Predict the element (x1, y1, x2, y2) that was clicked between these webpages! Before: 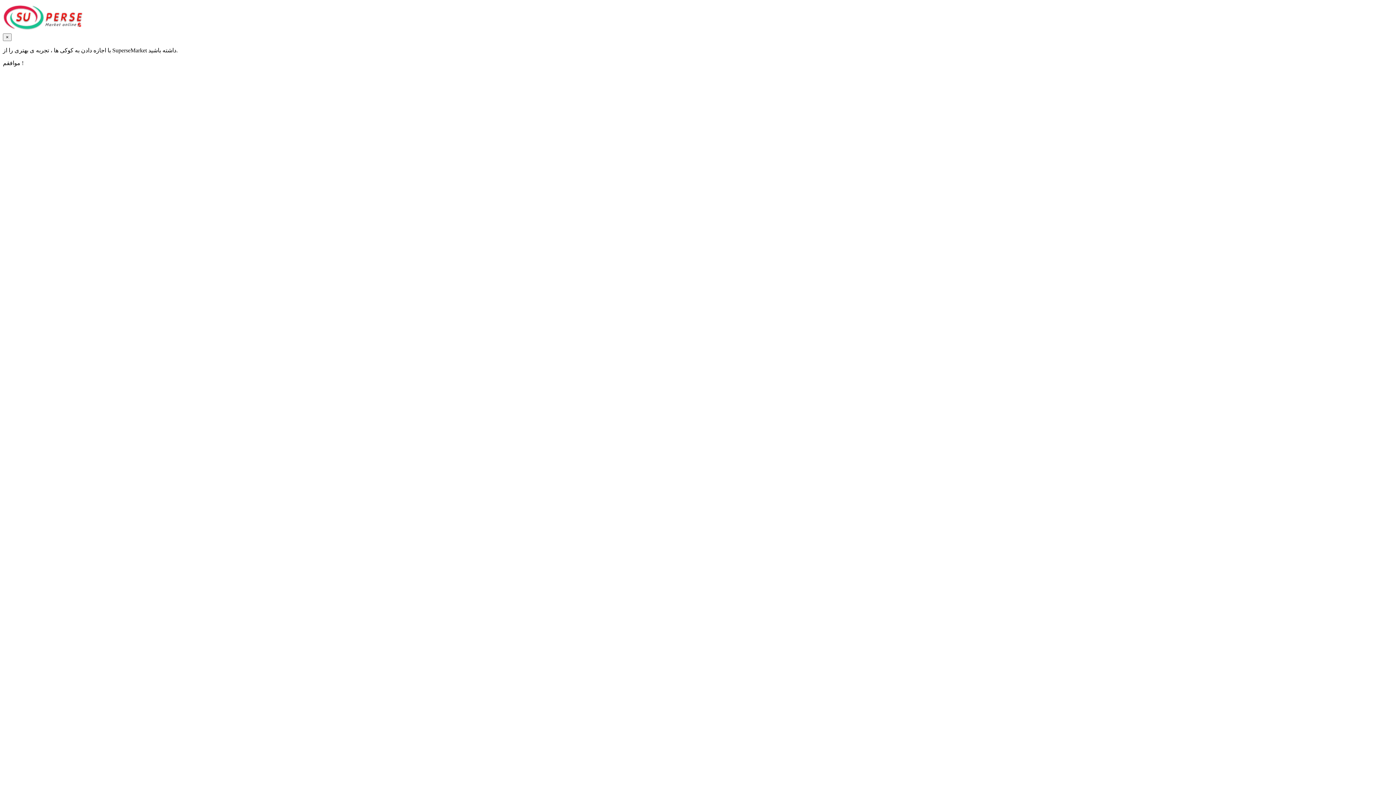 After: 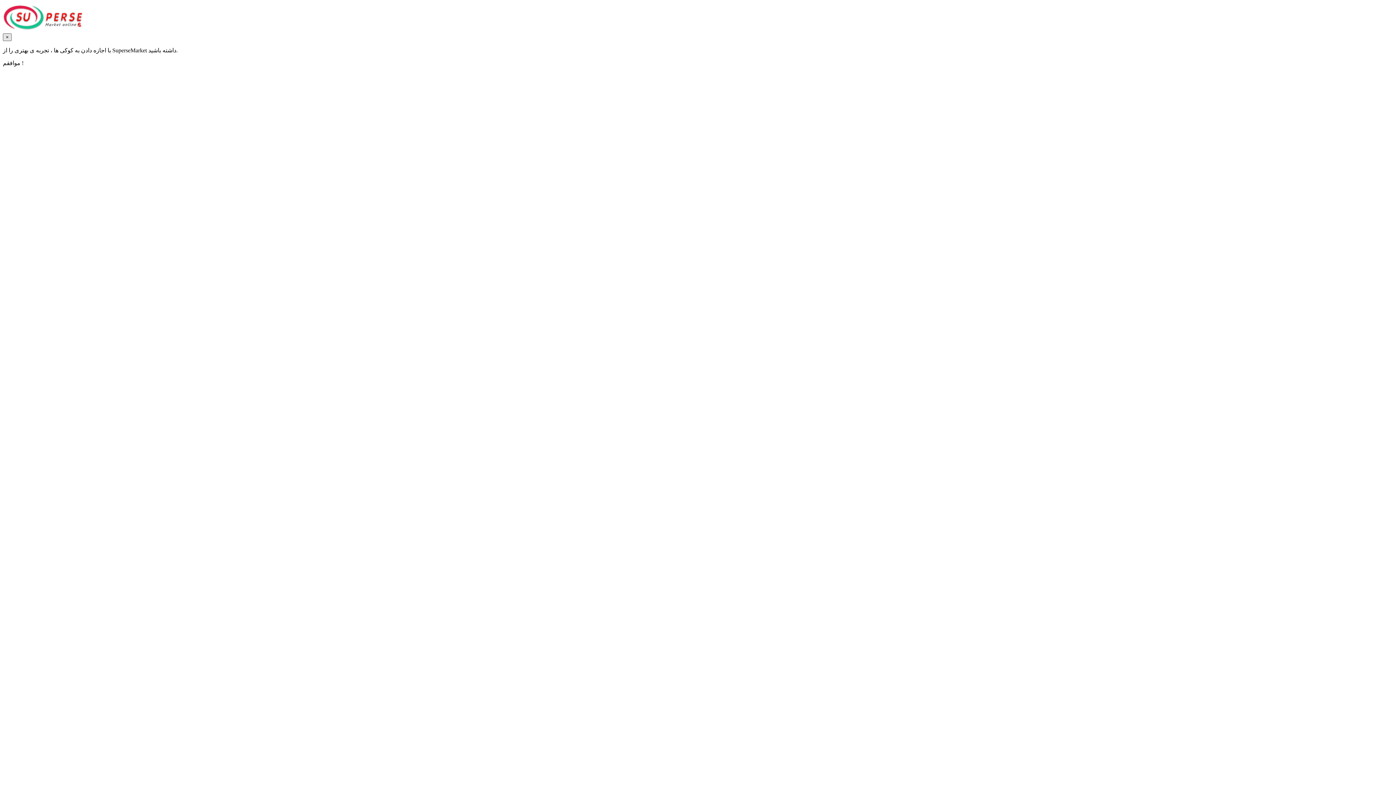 Action: bbox: (2, 33, 11, 41) label: ×